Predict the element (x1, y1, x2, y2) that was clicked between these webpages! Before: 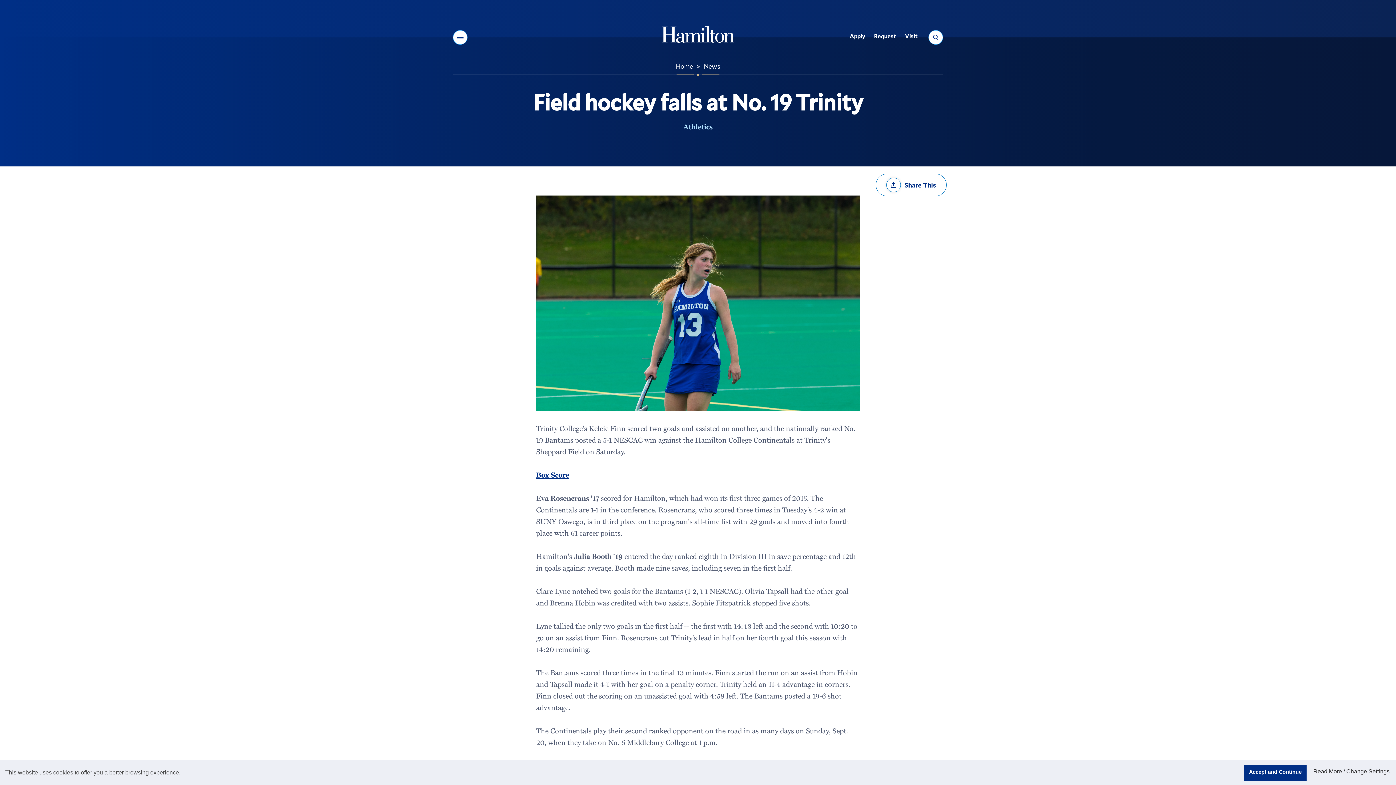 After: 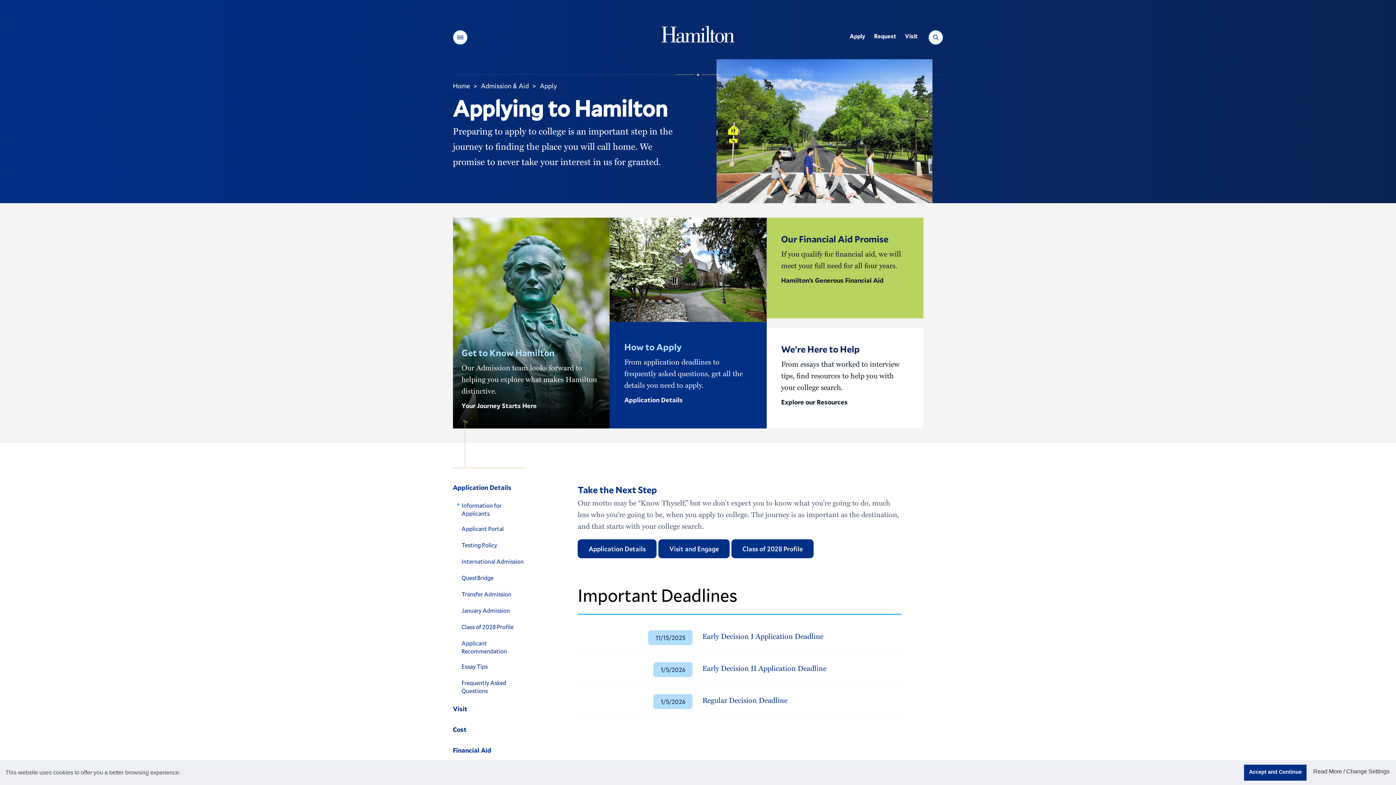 Action: label: Apply bbox: (845, 29, 869, 45)